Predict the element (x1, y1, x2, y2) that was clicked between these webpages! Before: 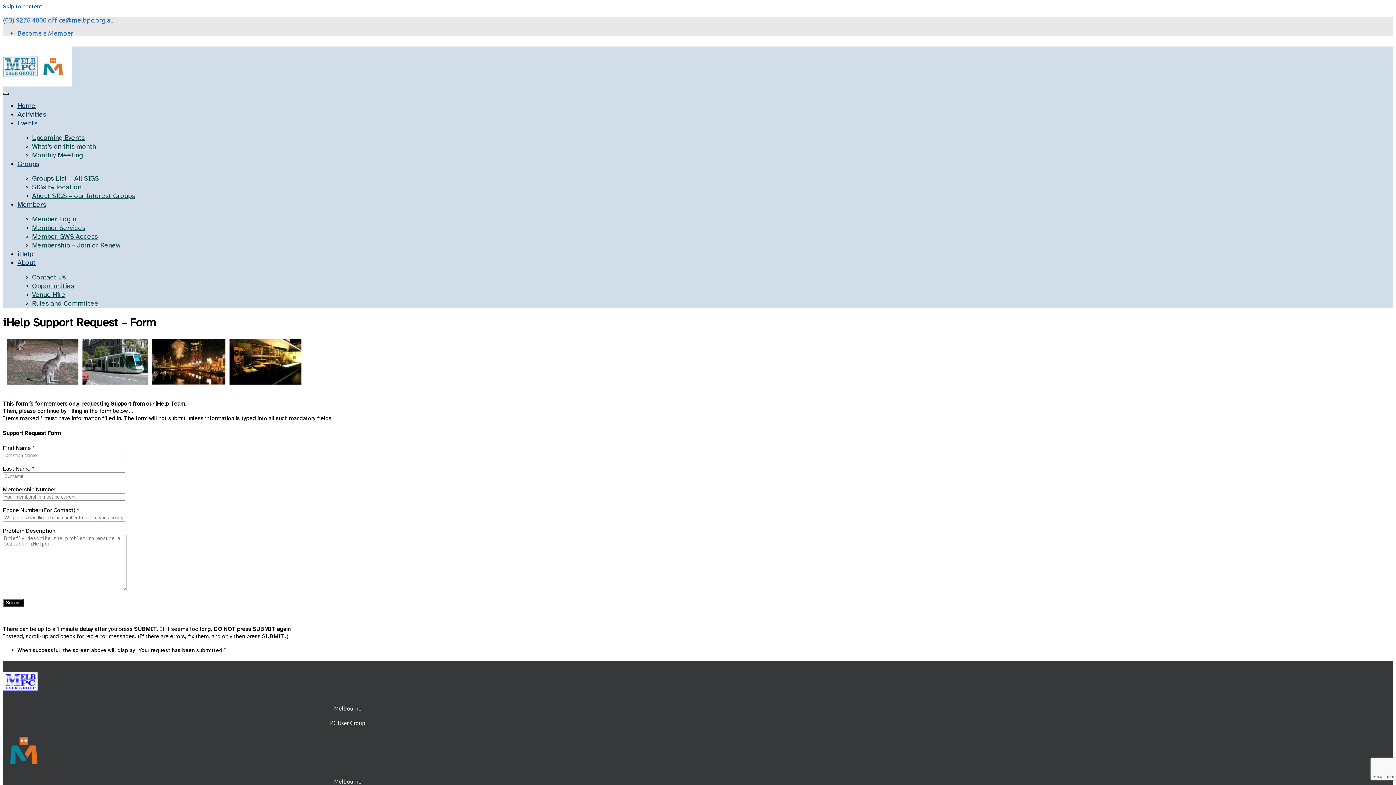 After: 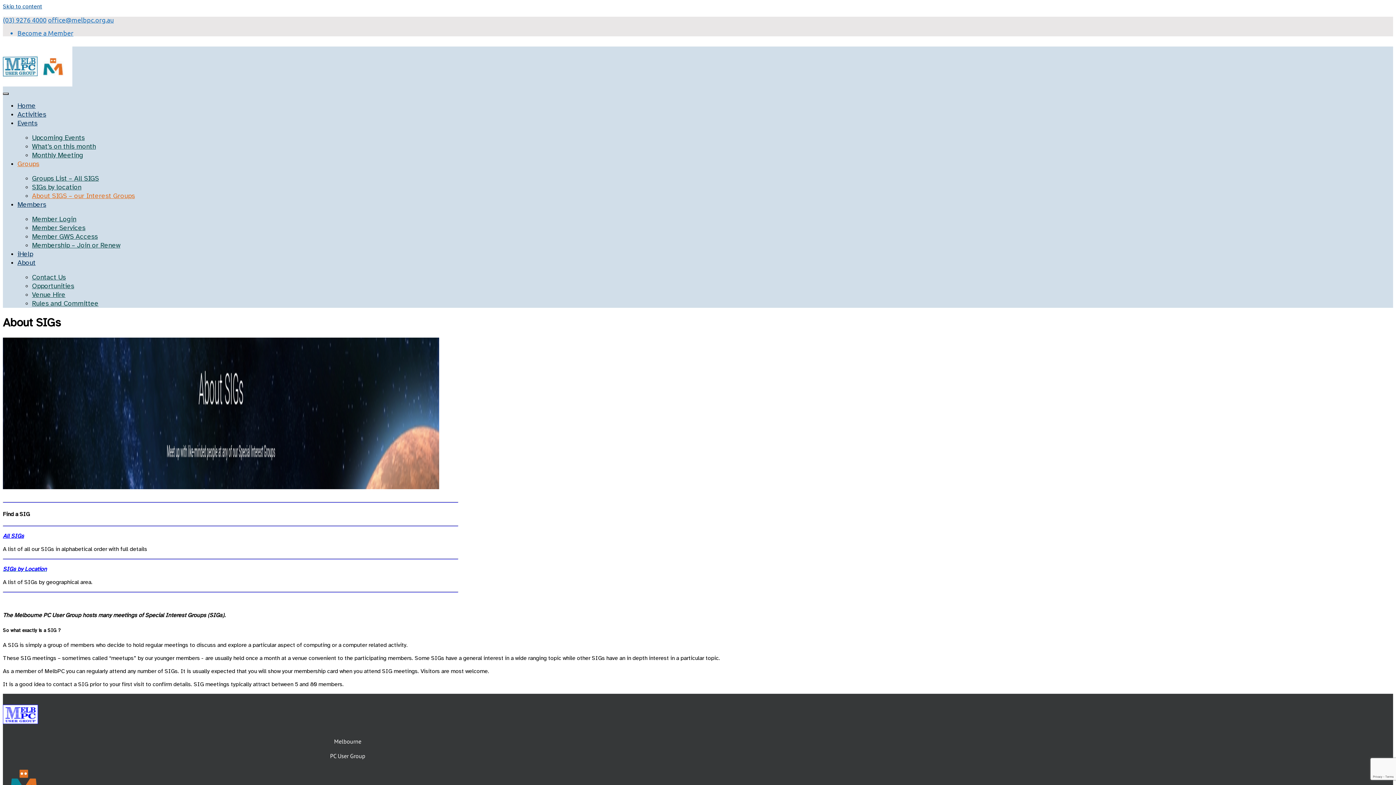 Action: bbox: (32, 191, 134, 200) label: About SIGS – our Interest Groups